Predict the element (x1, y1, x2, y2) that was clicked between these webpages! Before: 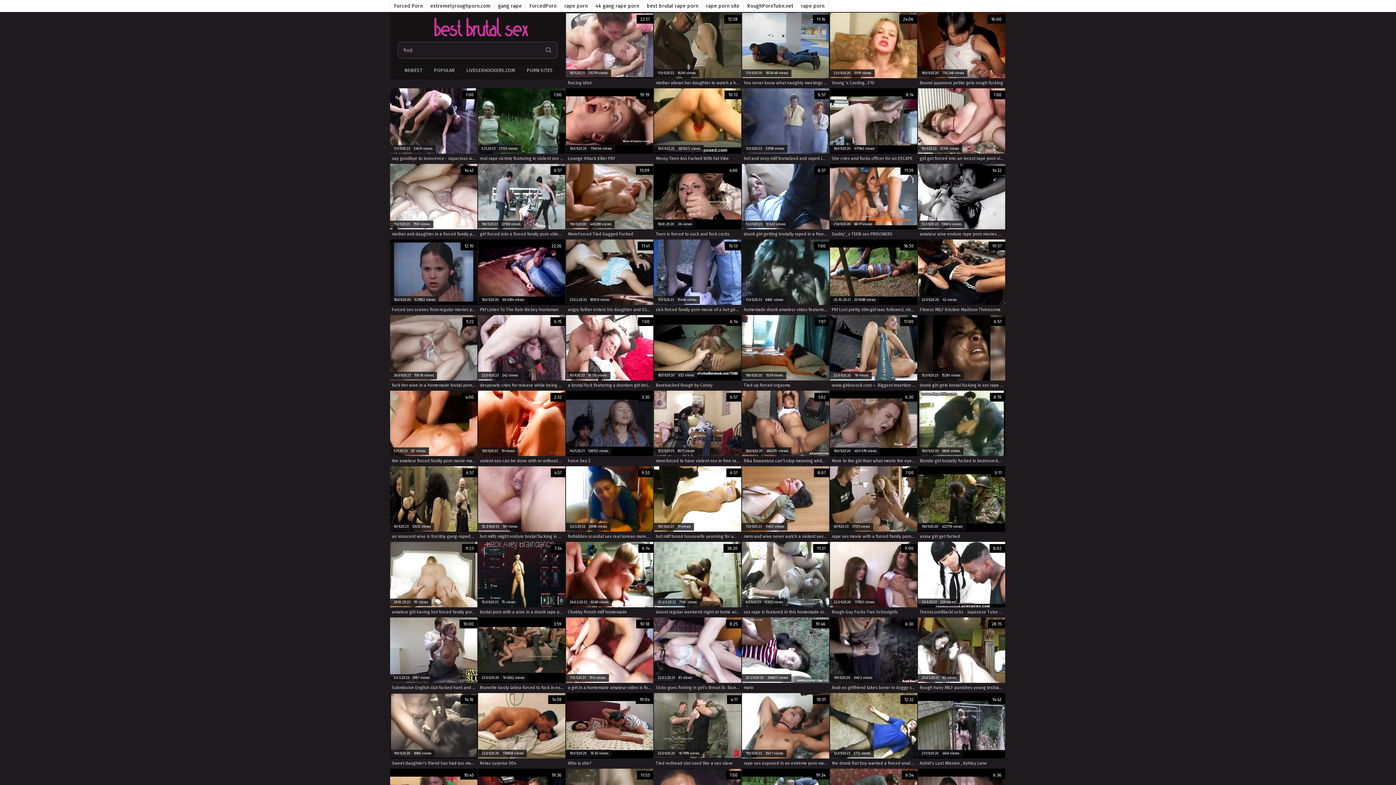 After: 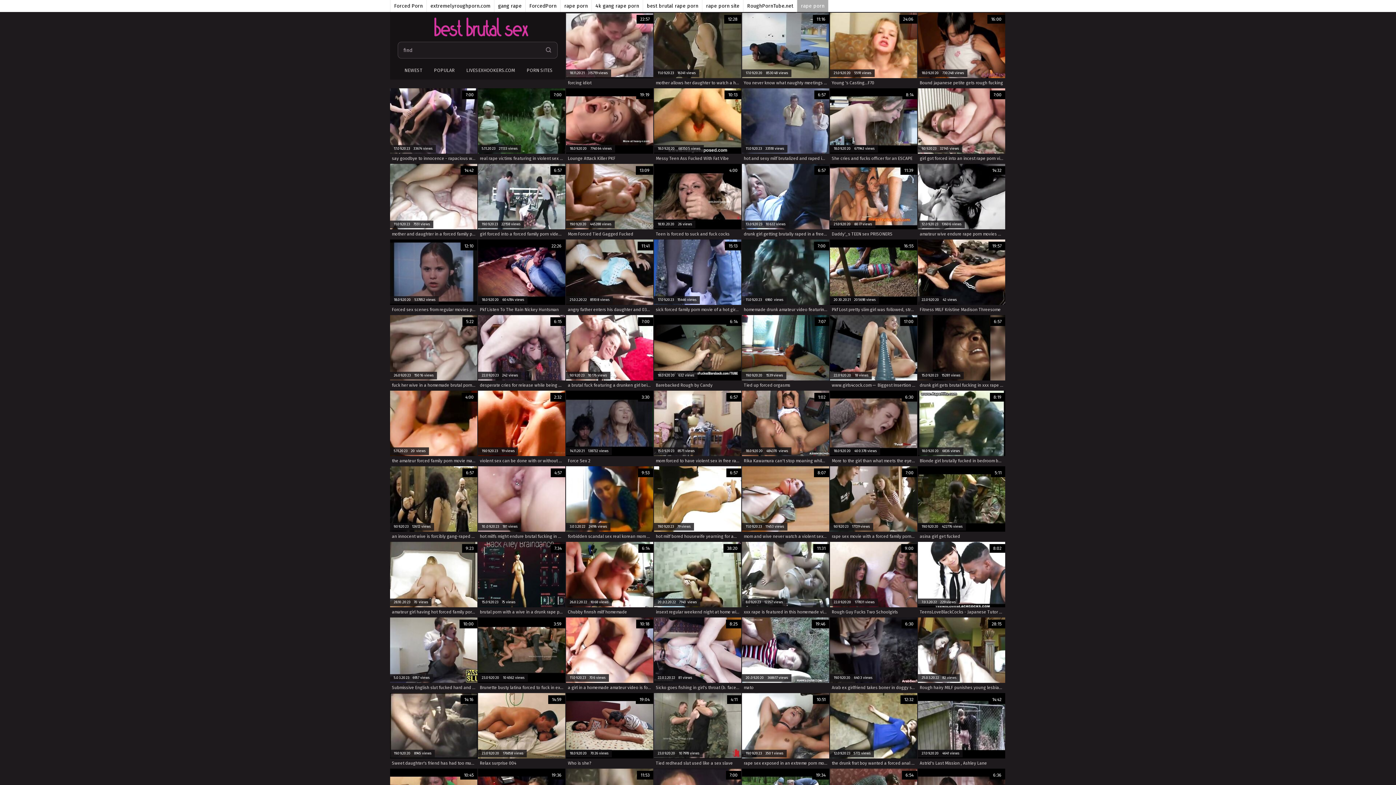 Action: label: rape porn bbox: (797, 0, 828, 12)